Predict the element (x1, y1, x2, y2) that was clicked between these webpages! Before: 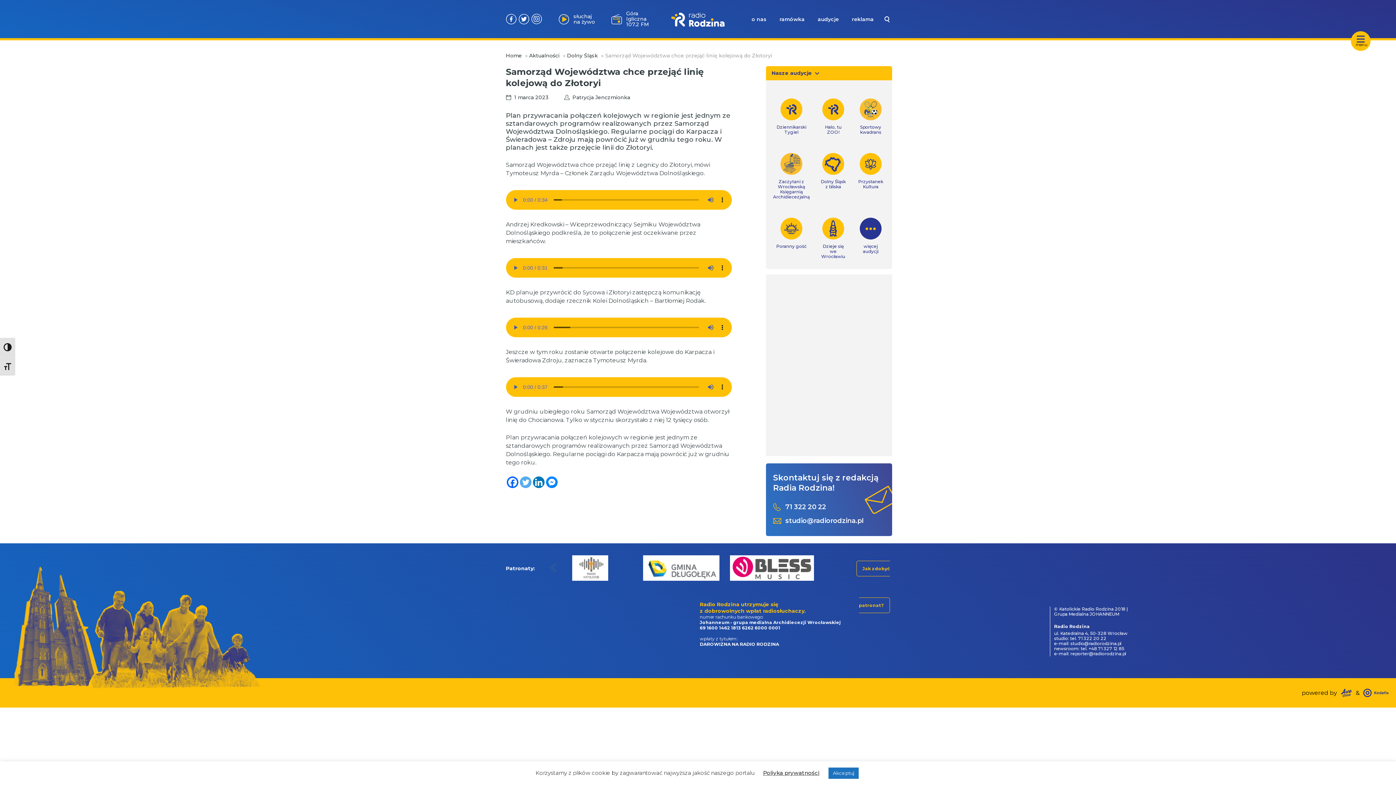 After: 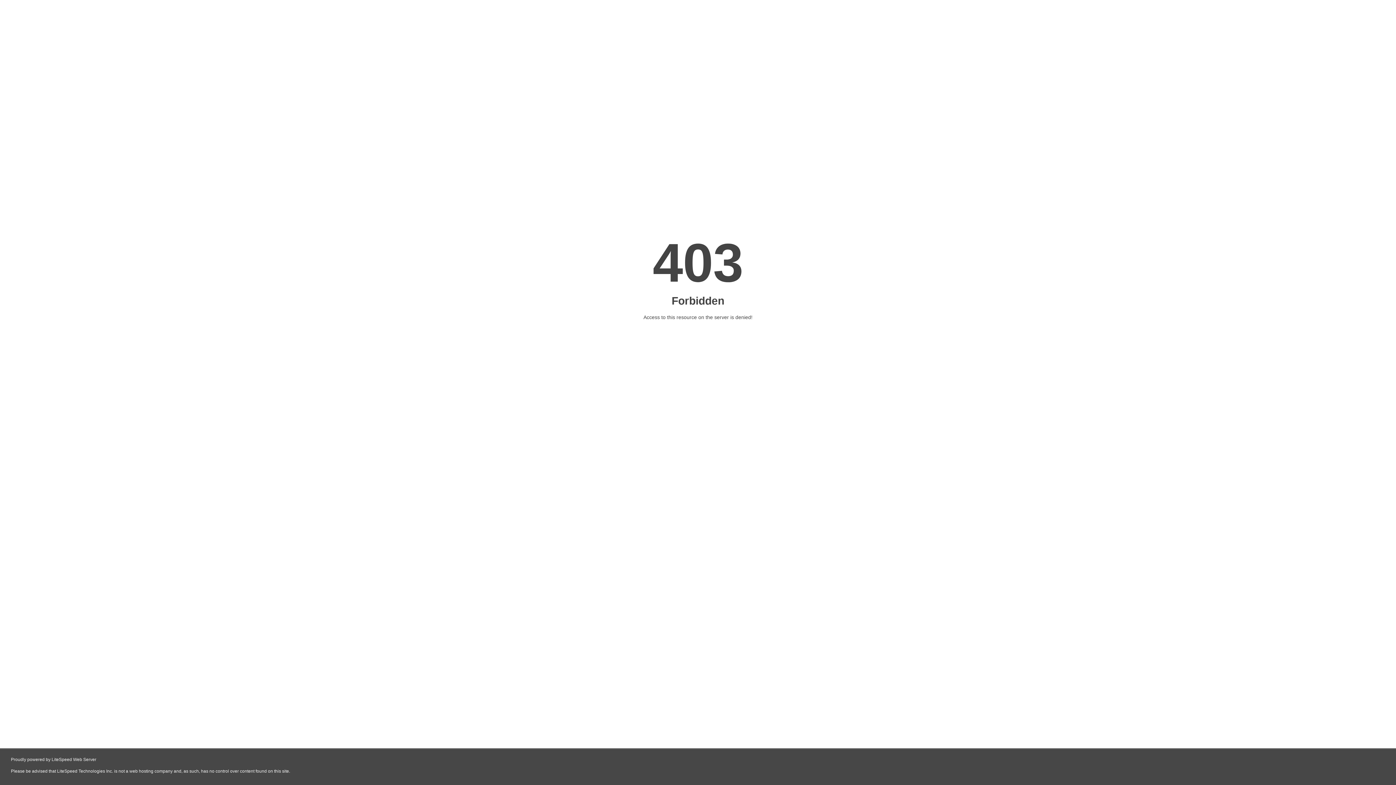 Action: bbox: (1363, 689, 1389, 697)